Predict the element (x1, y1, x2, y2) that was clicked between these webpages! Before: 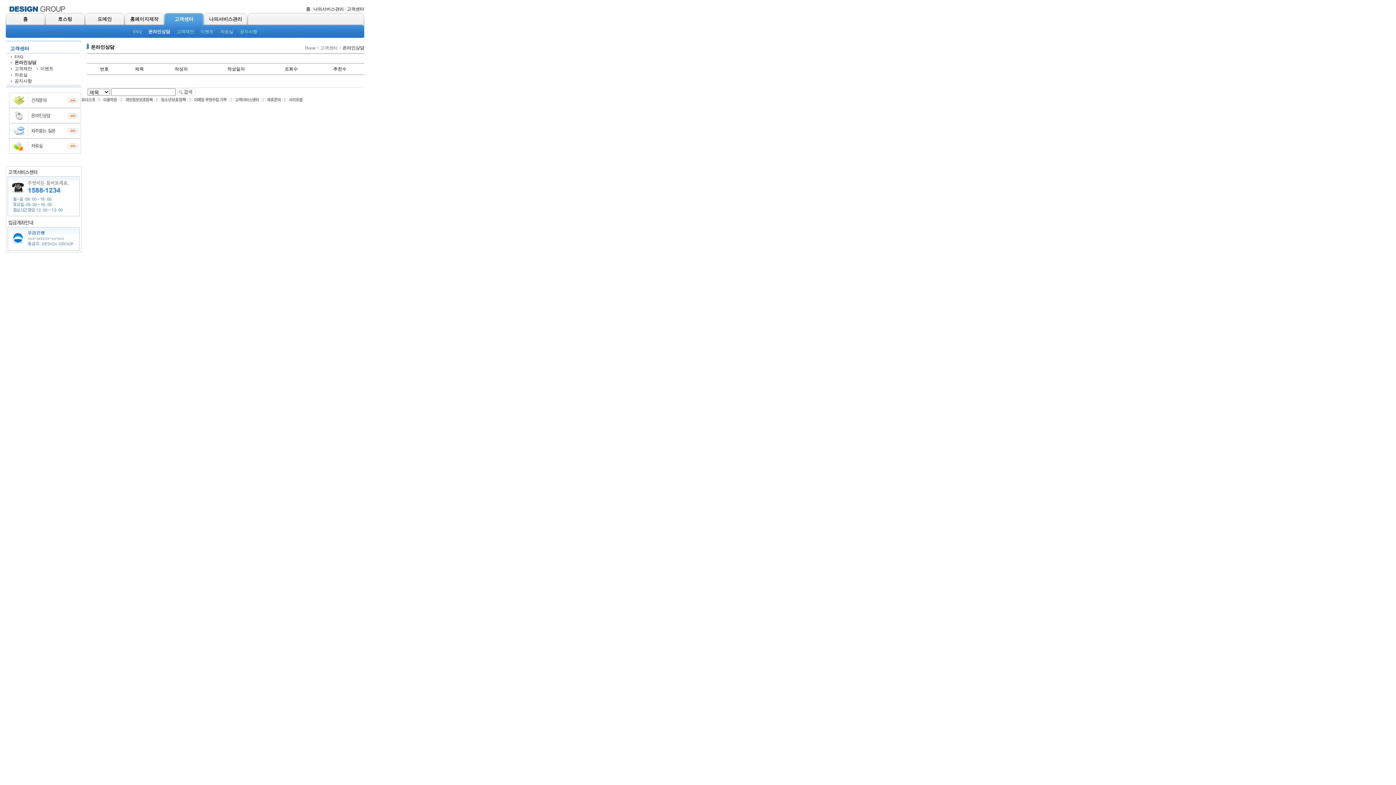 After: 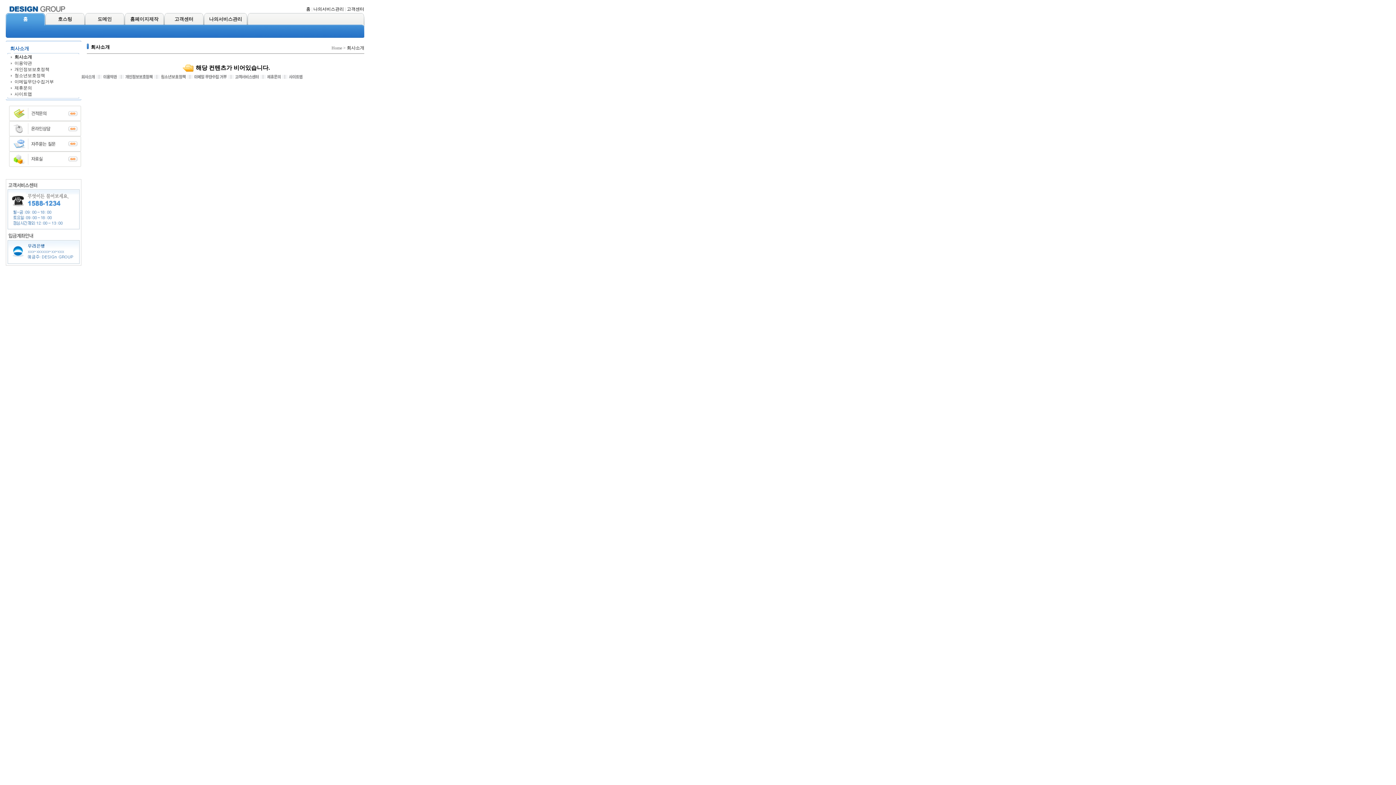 Action: bbox: (81, 96, 94, 102)